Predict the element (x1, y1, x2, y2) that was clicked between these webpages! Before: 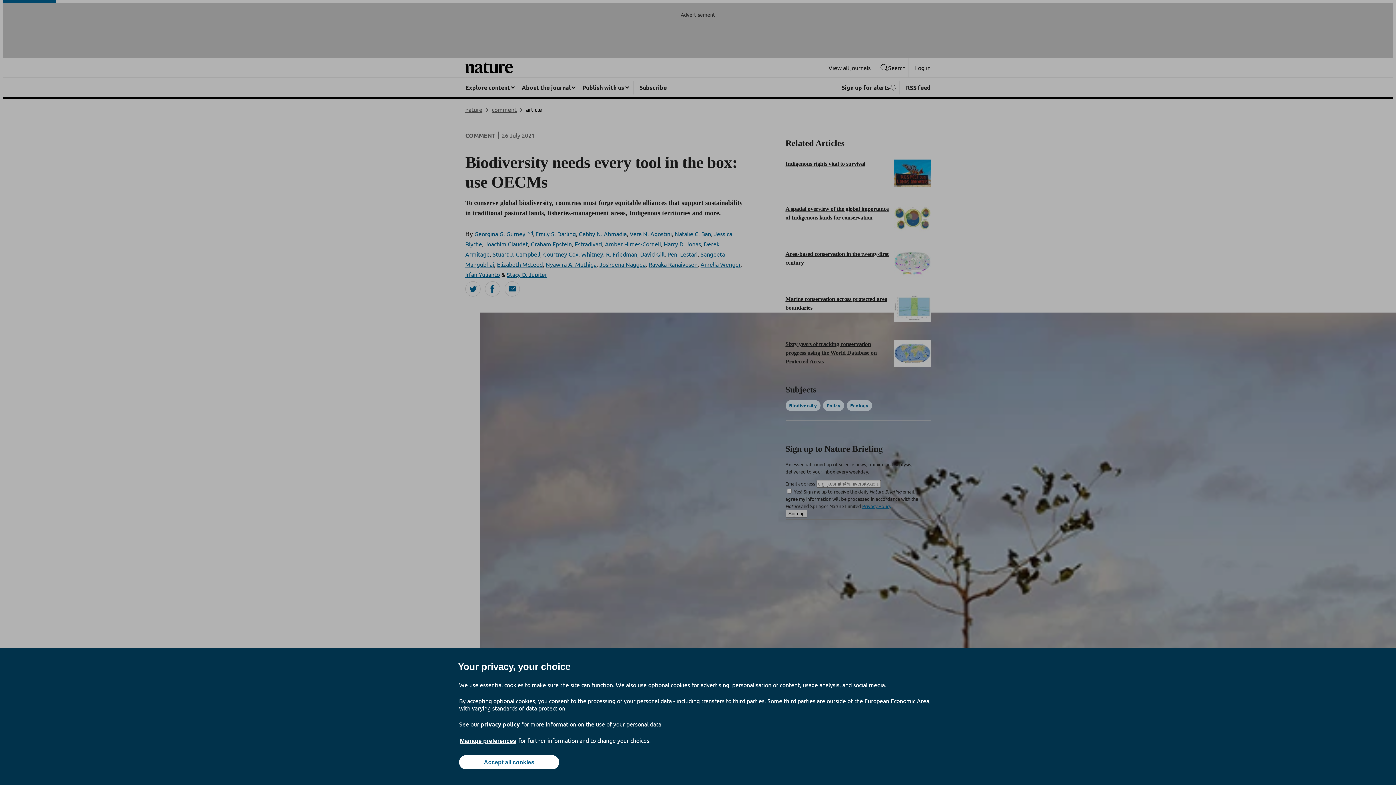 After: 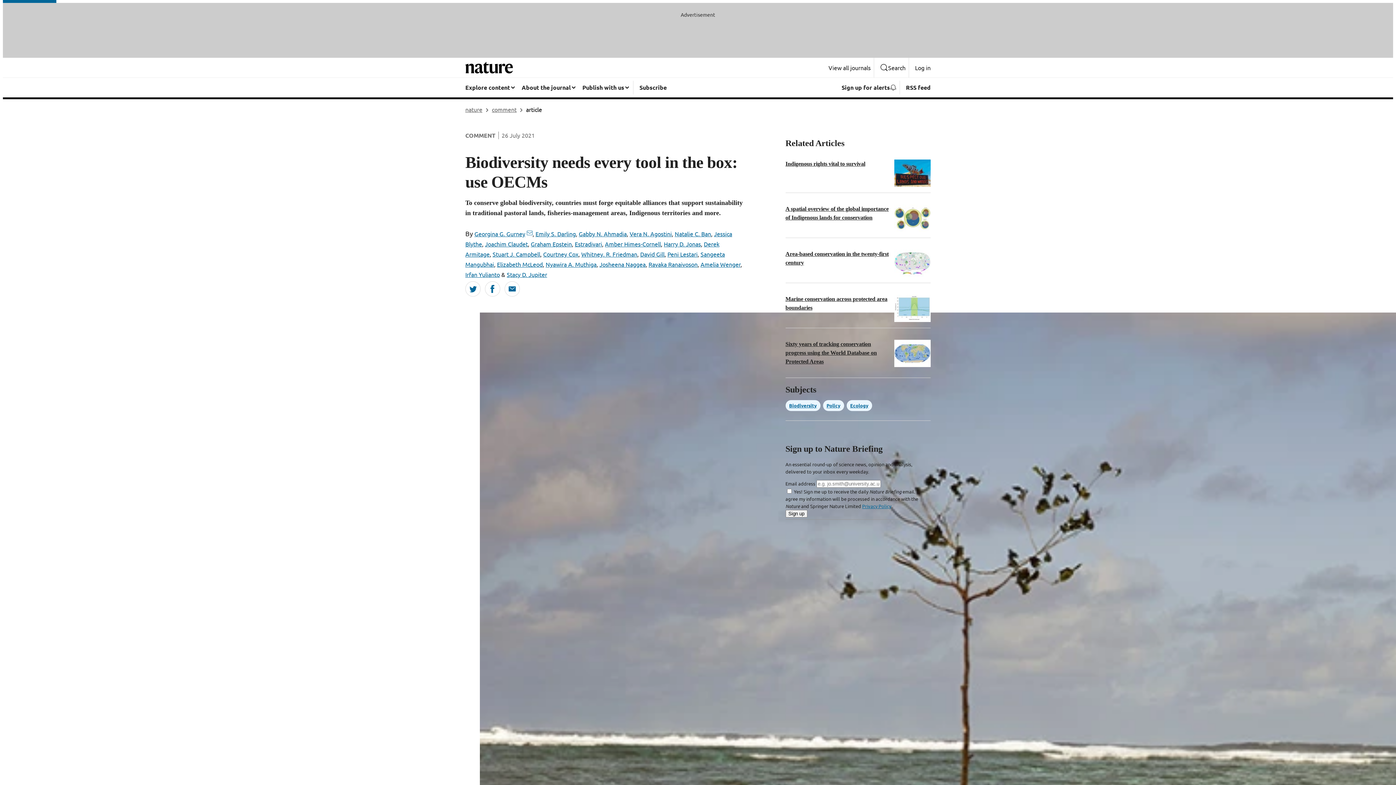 Action: bbox: (459, 755, 559, 769) label: Accept all cookies